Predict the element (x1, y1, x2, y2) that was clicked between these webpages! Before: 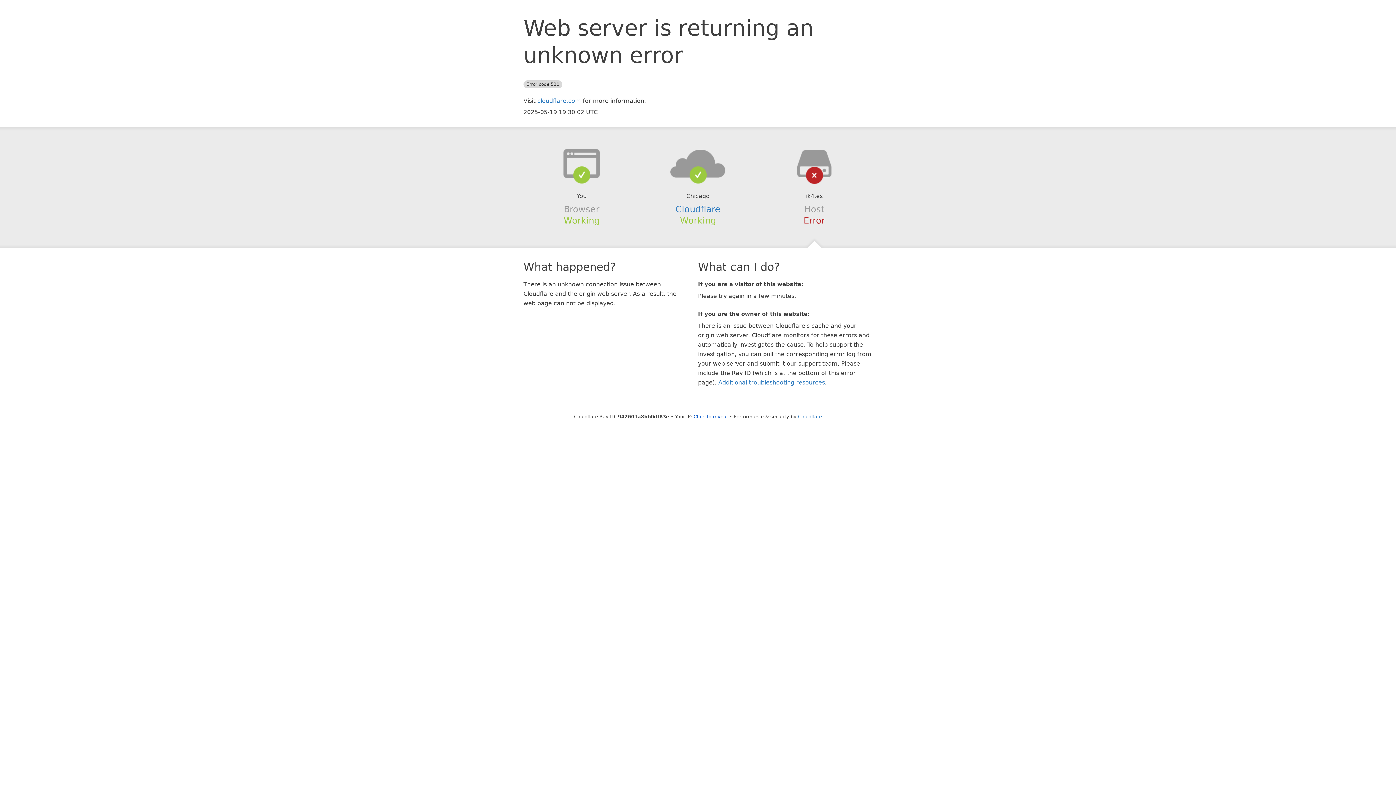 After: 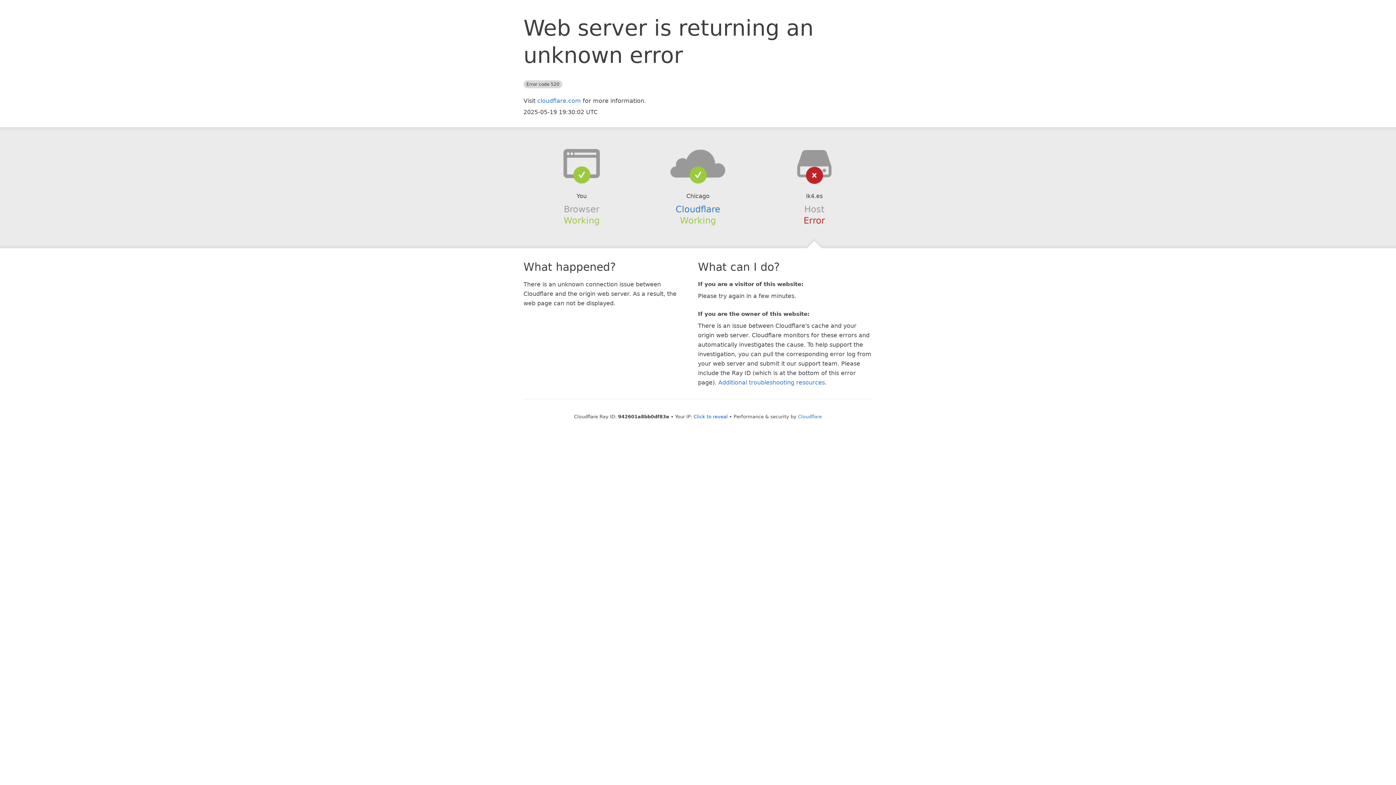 Action: bbox: (639, 148, 756, 178)